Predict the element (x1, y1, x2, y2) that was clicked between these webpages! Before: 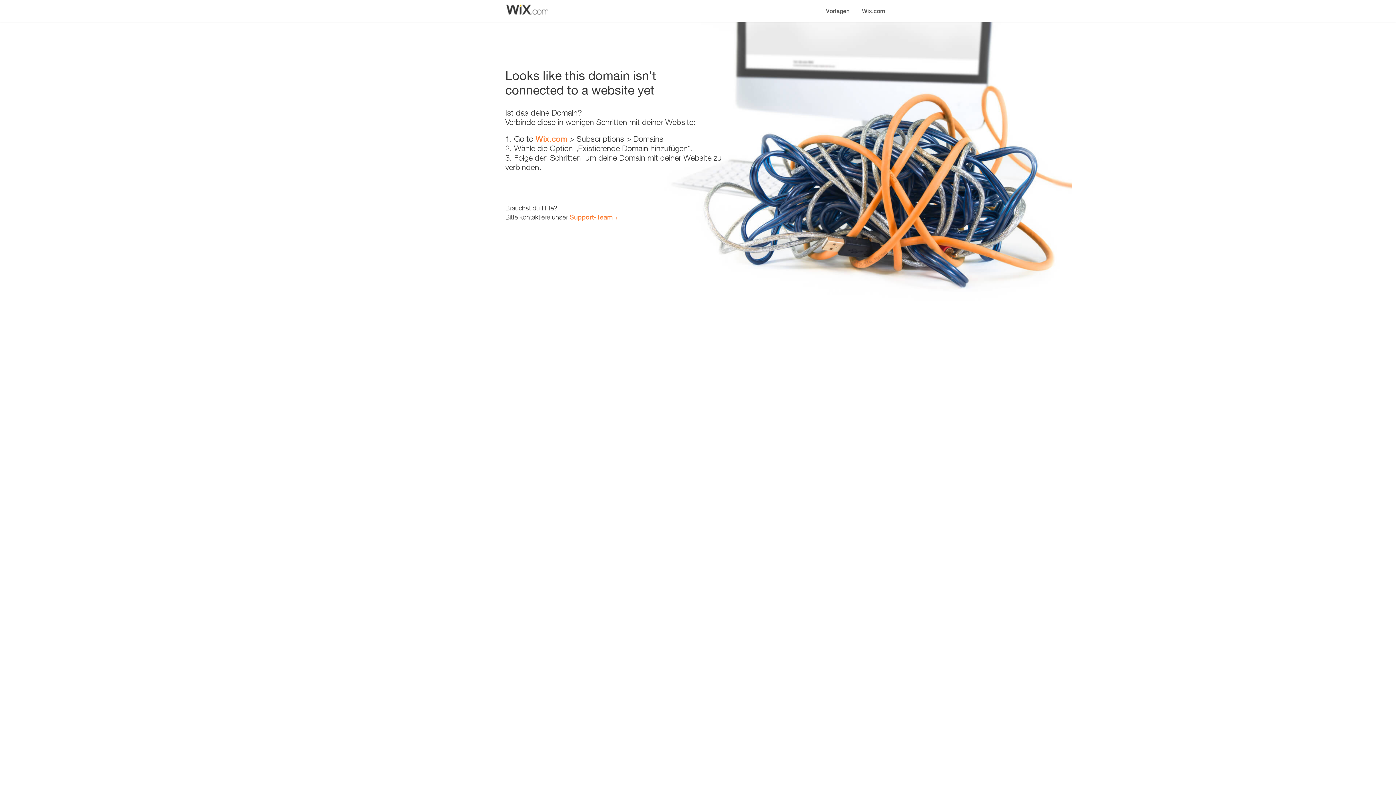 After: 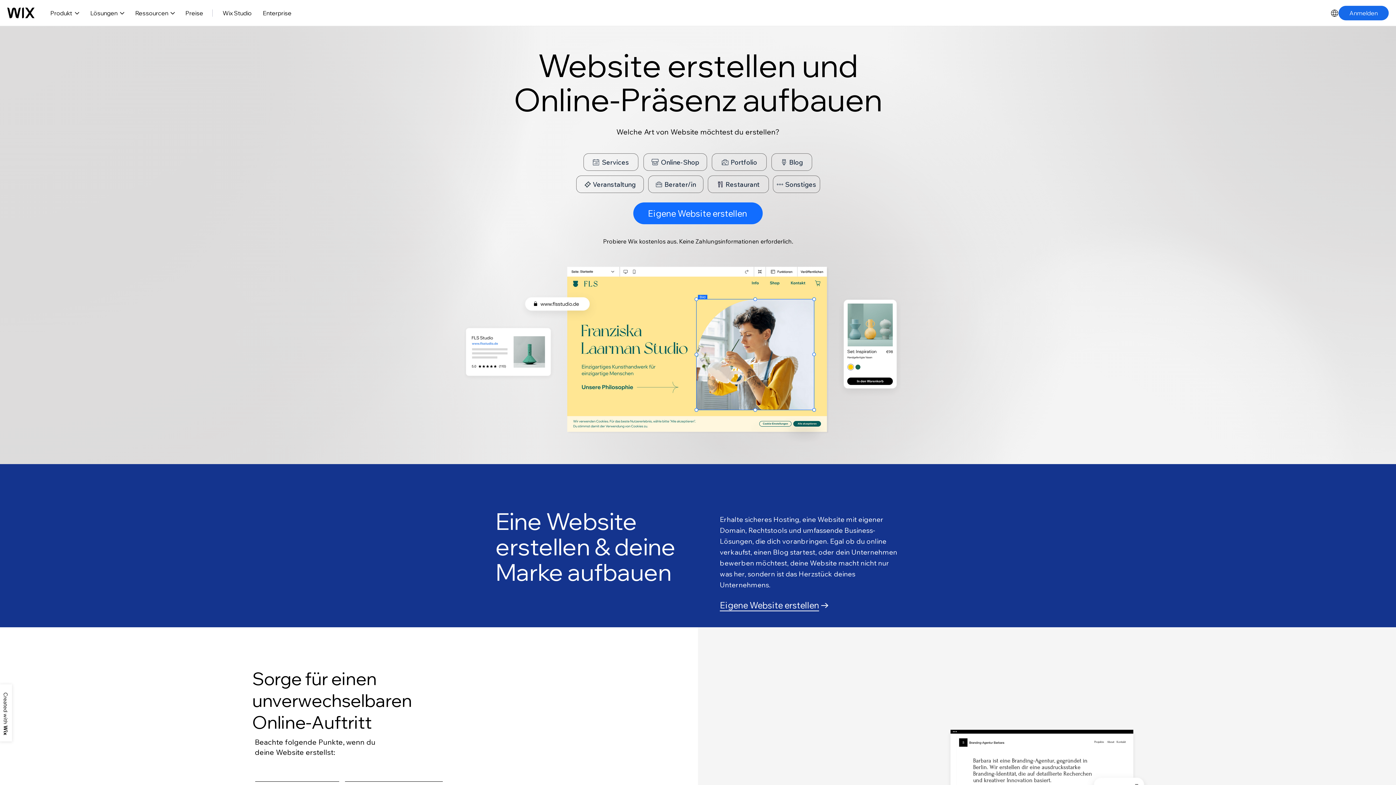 Action: label: Wix.com bbox: (856, 0, 890, 14)